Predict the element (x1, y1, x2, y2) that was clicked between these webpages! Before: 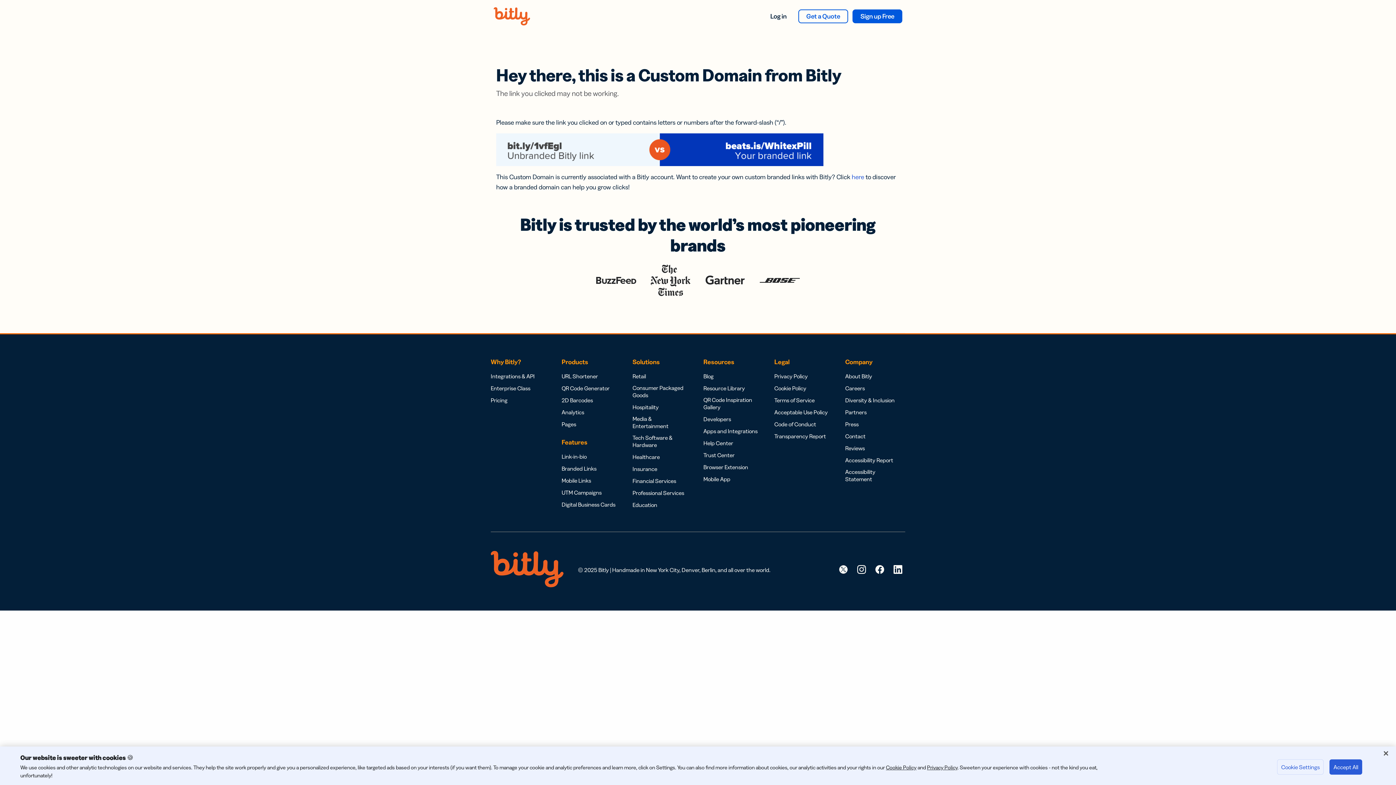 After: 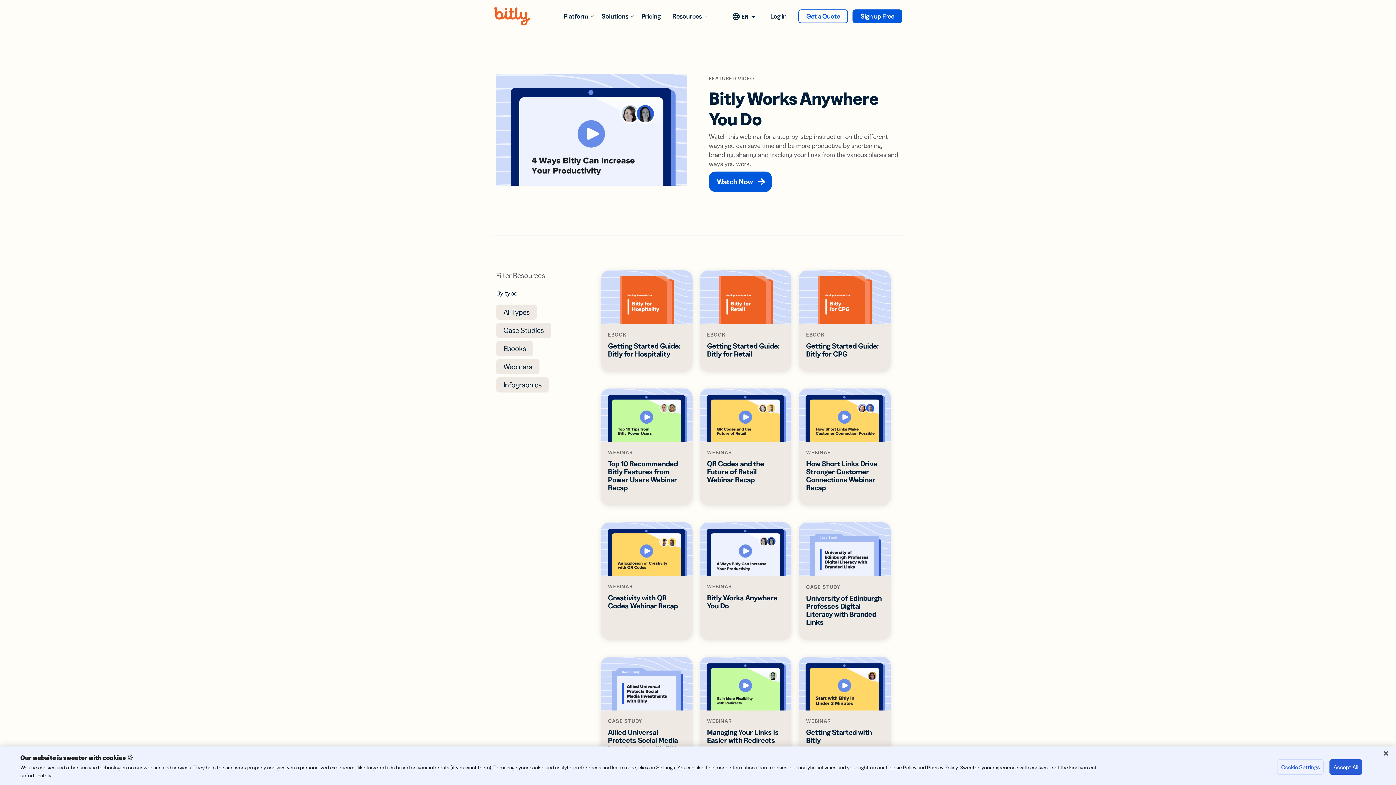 Action: bbox: (703, 384, 745, 392) label: Resource Library